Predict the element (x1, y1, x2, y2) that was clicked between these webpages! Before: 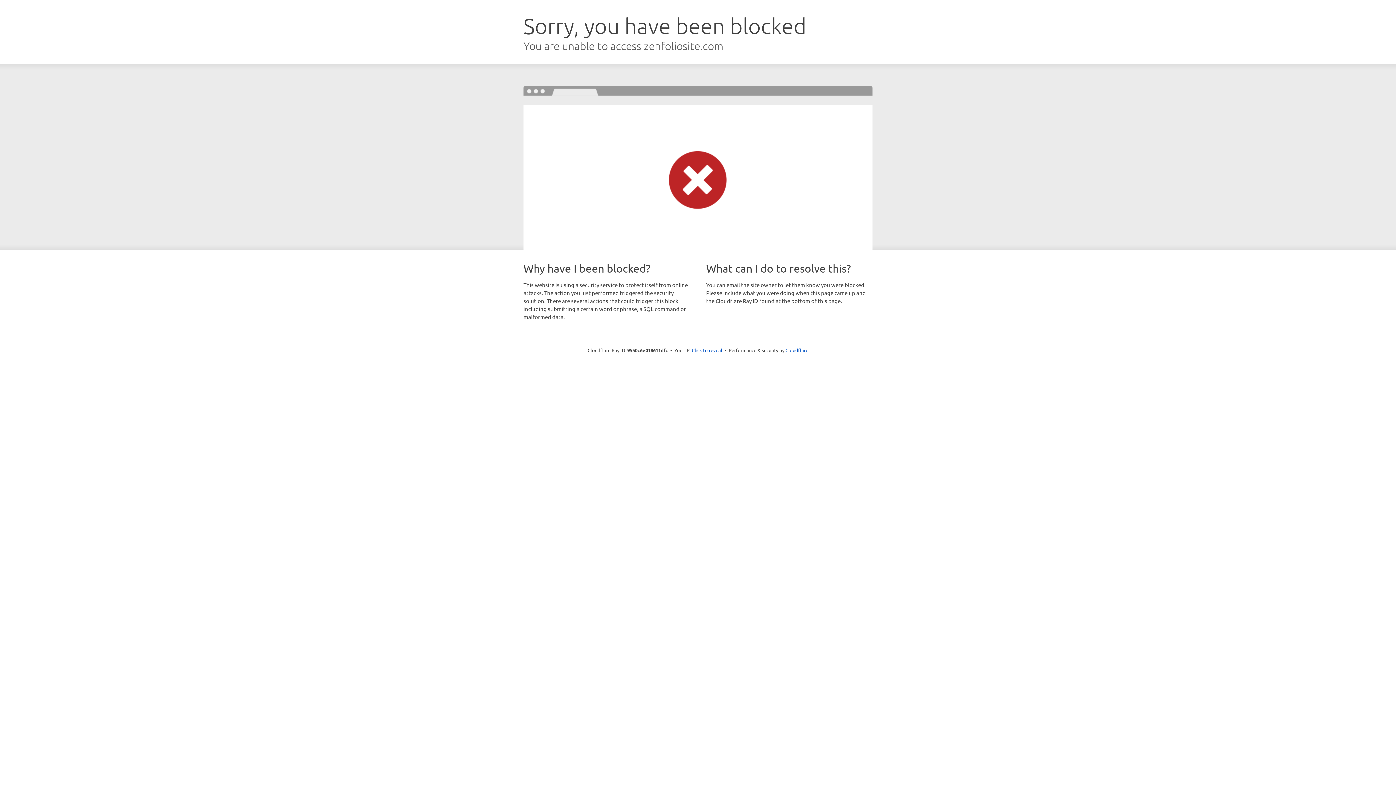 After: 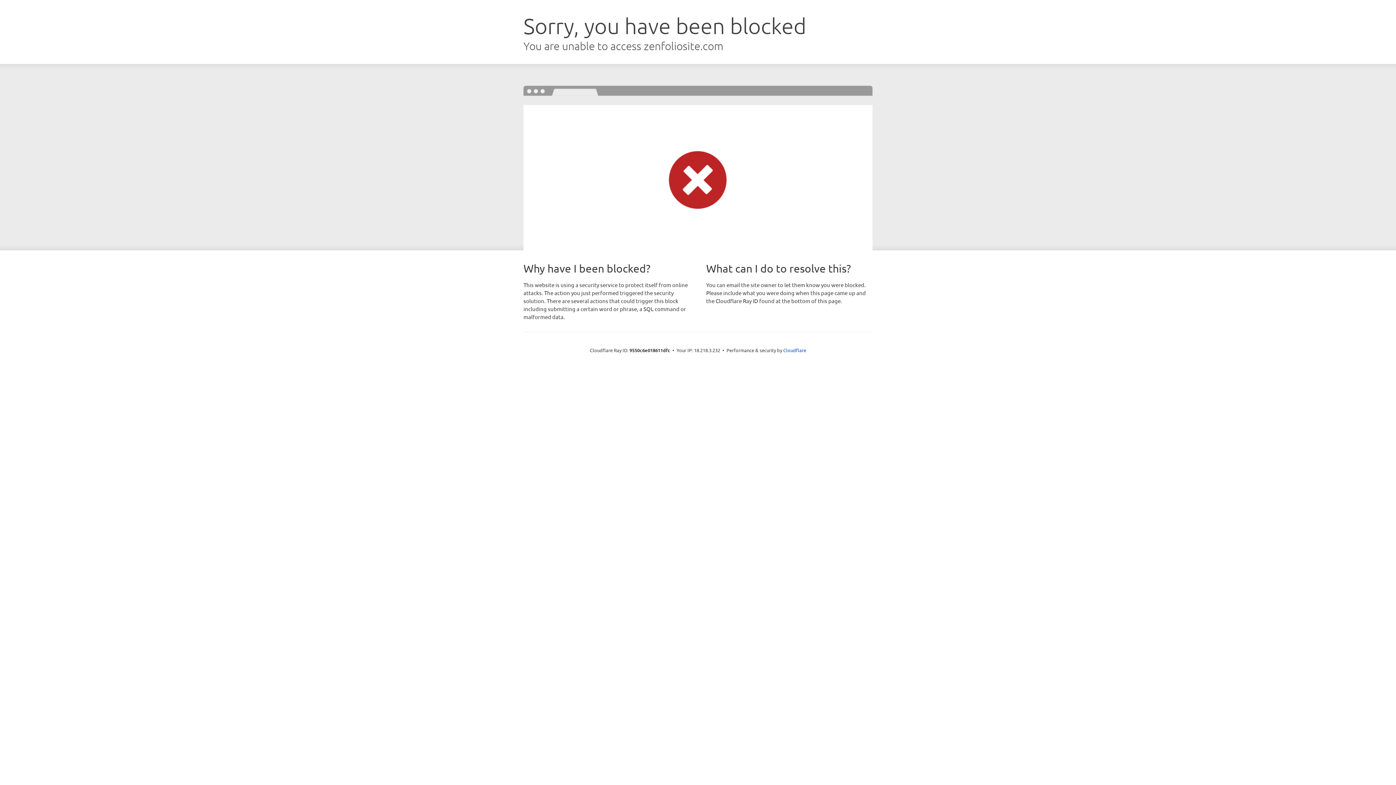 Action: label: Click to reveal bbox: (692, 346, 722, 353)